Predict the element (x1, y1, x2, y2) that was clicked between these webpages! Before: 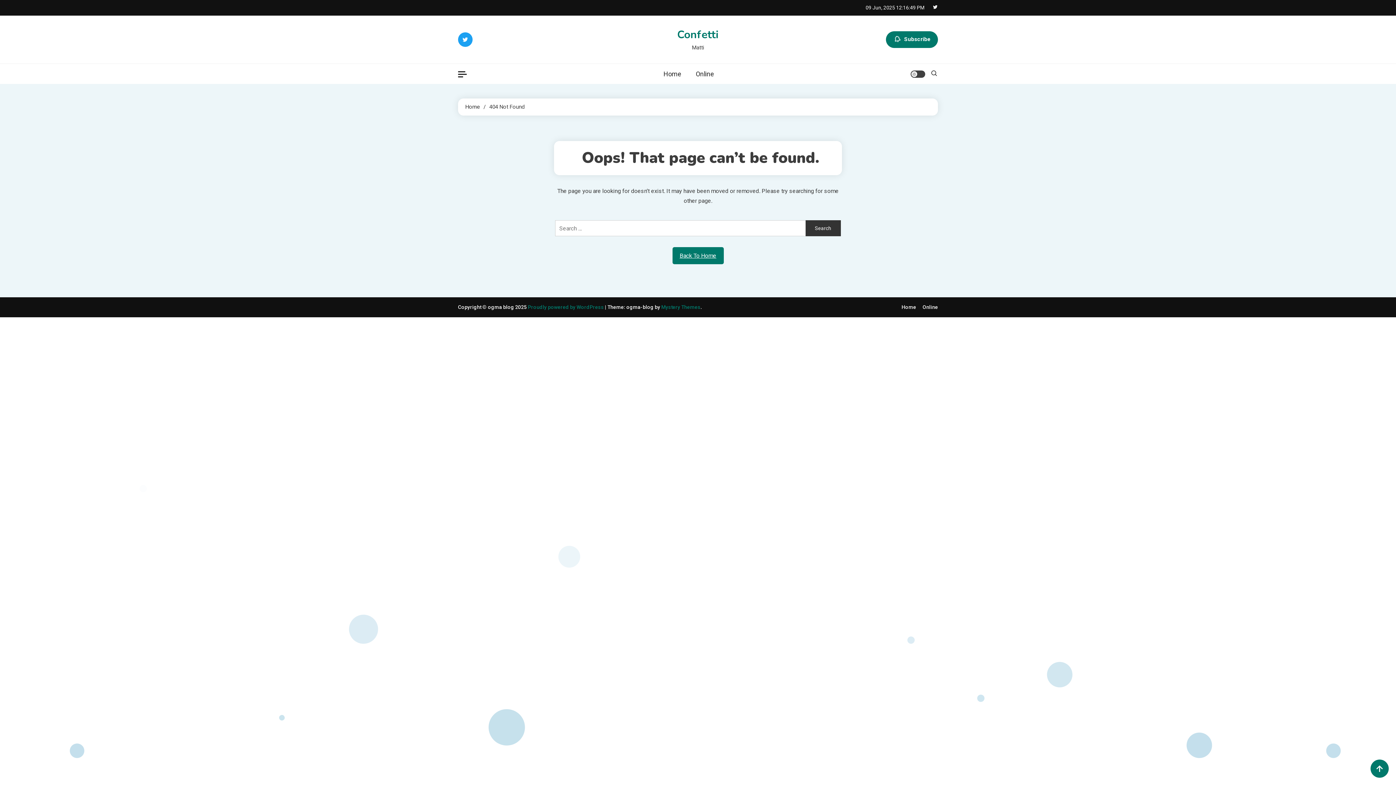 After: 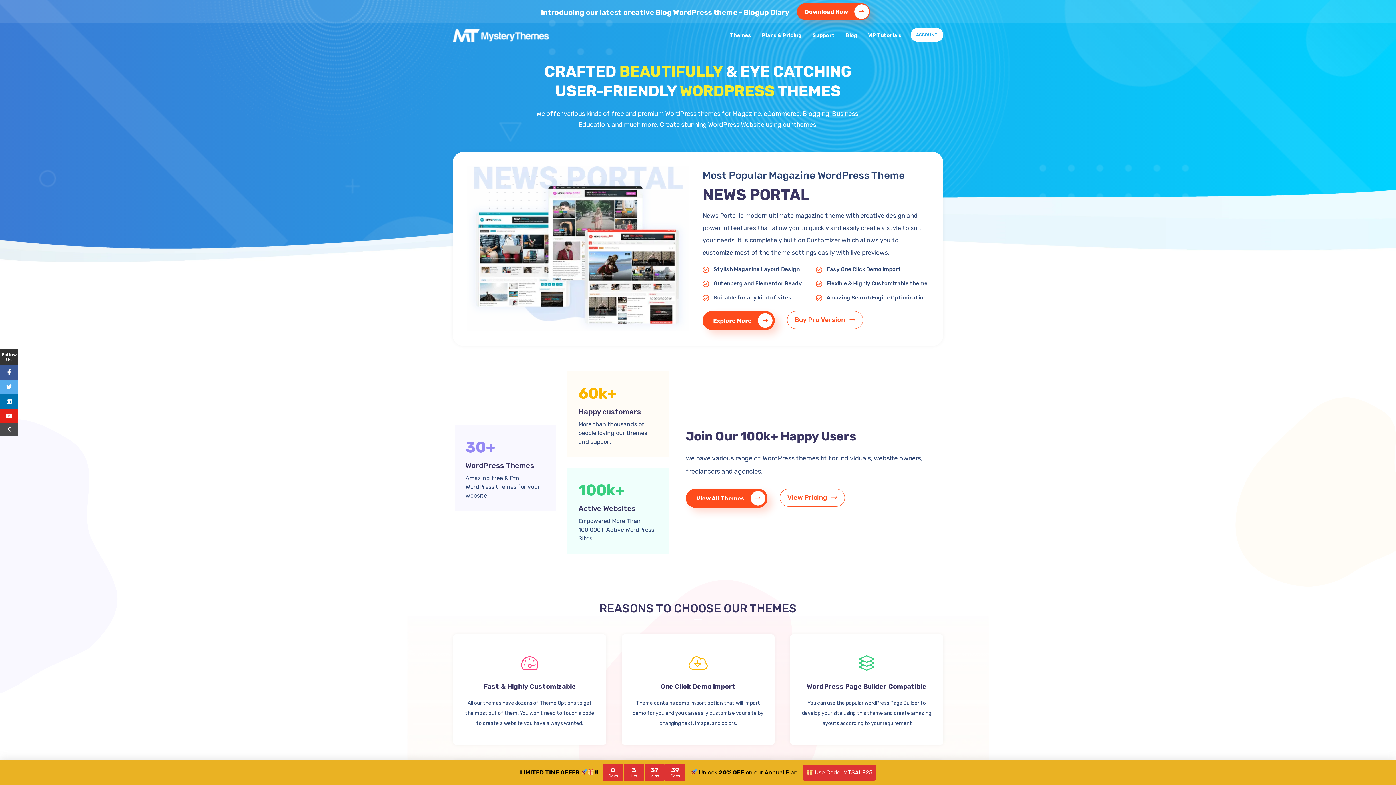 Action: bbox: (661, 304, 700, 310) label: Mystery Themes